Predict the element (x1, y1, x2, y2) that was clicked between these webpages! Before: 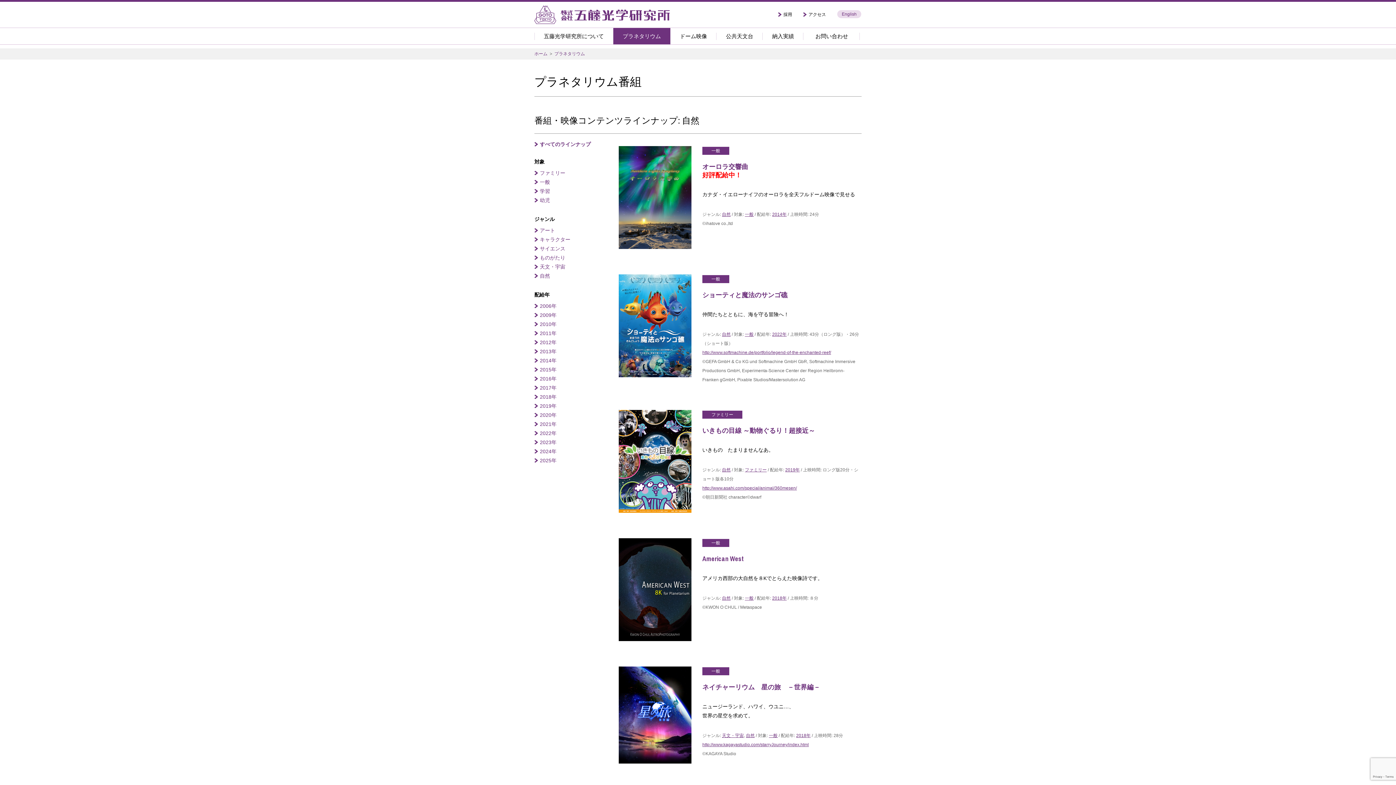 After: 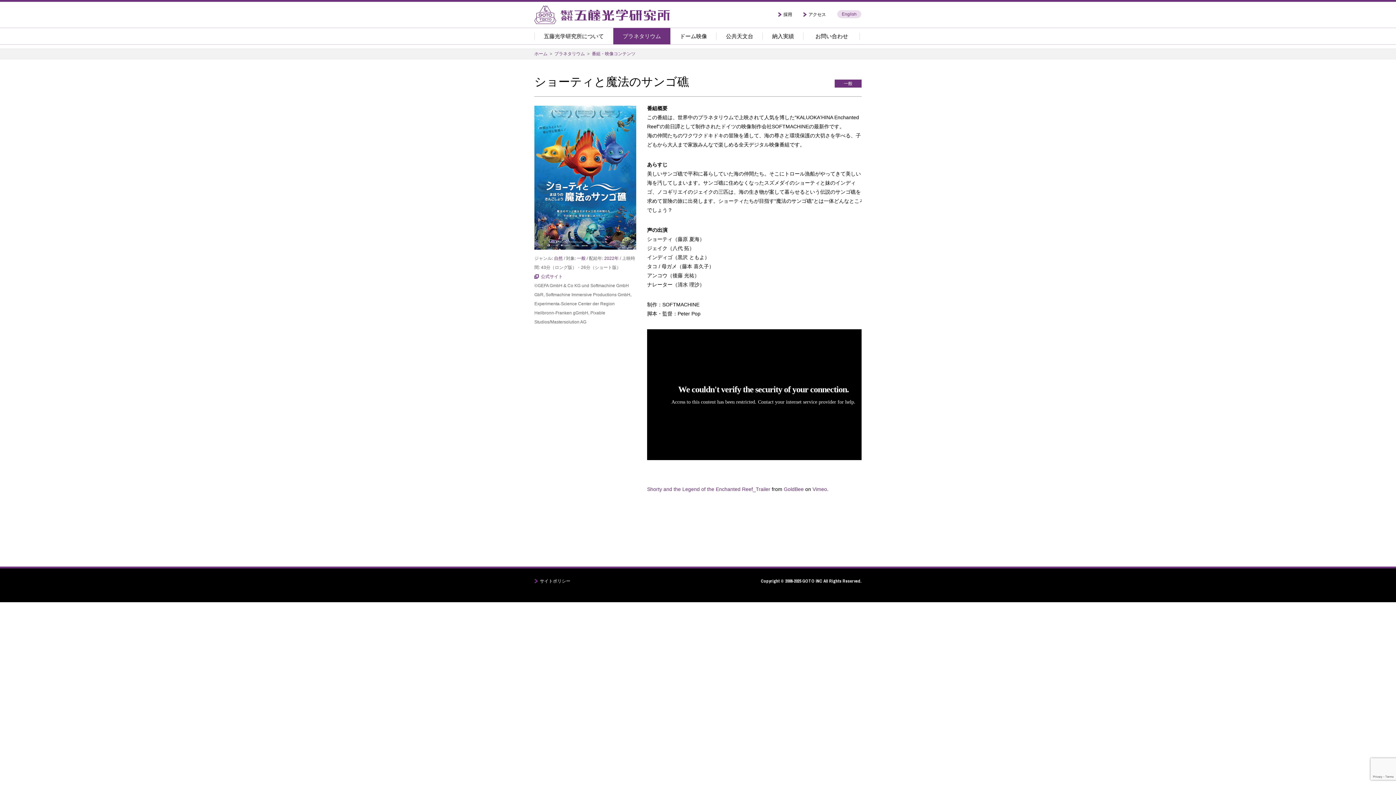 Action: bbox: (702, 290, 787, 299) label: ショーティと魔法のサンゴ礁